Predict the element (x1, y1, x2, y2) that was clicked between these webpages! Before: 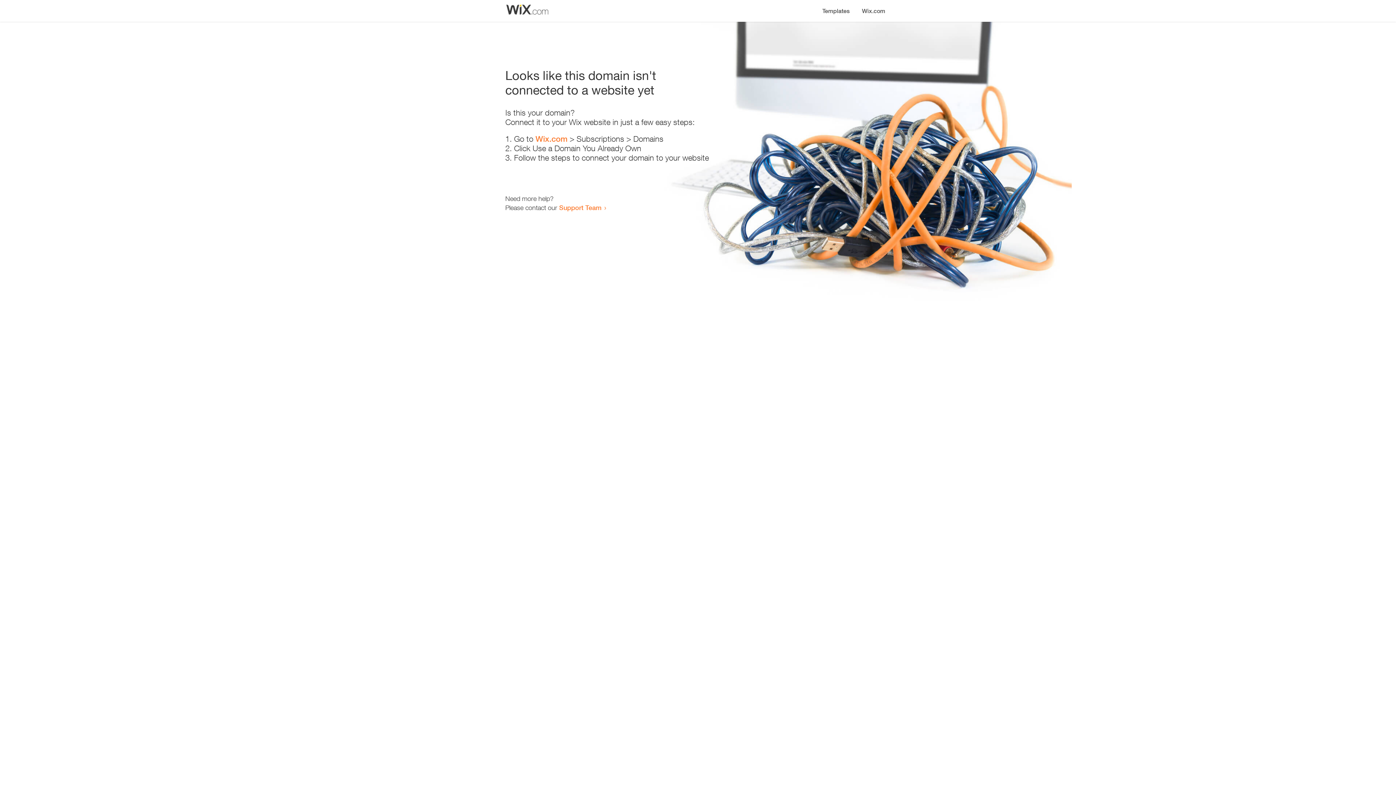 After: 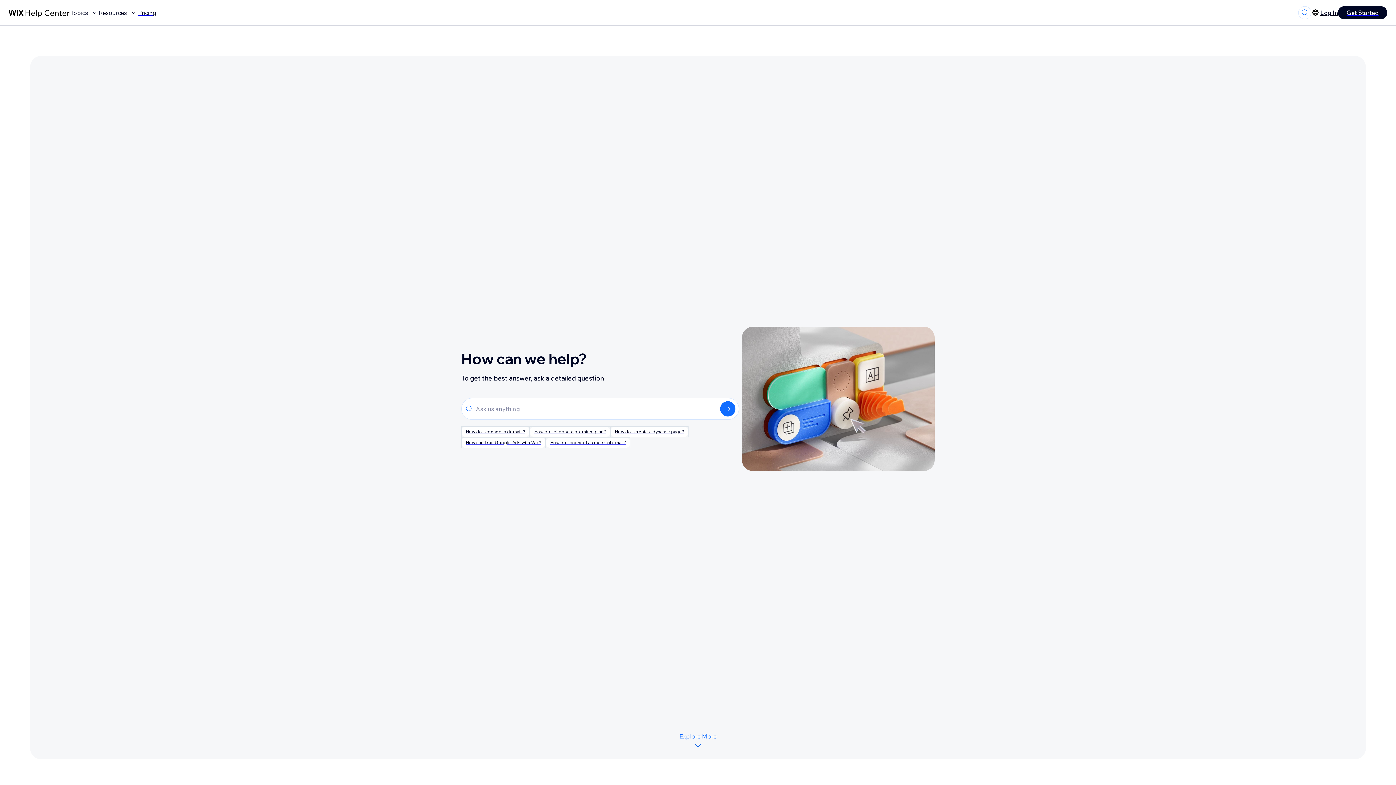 Action: label: Support Team bbox: (559, 203, 601, 211)